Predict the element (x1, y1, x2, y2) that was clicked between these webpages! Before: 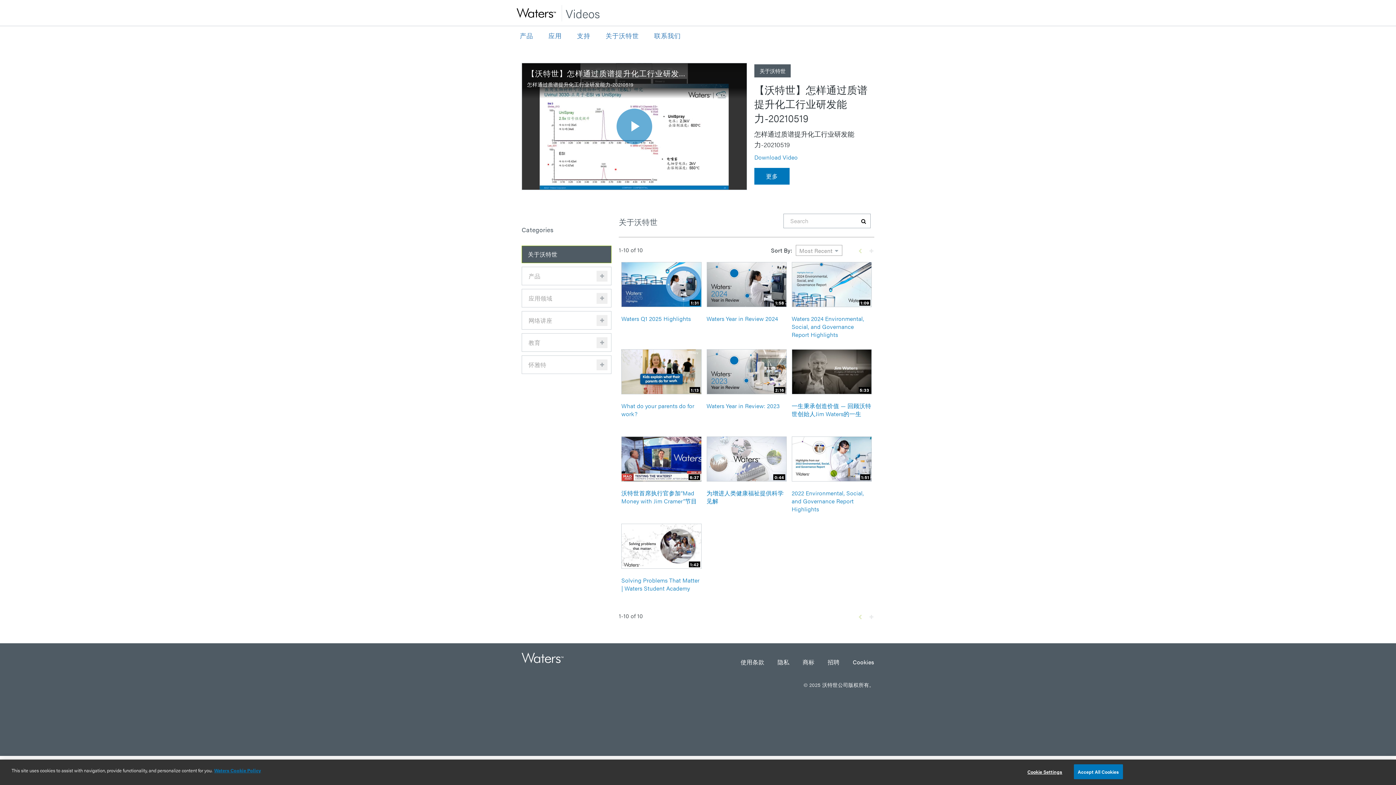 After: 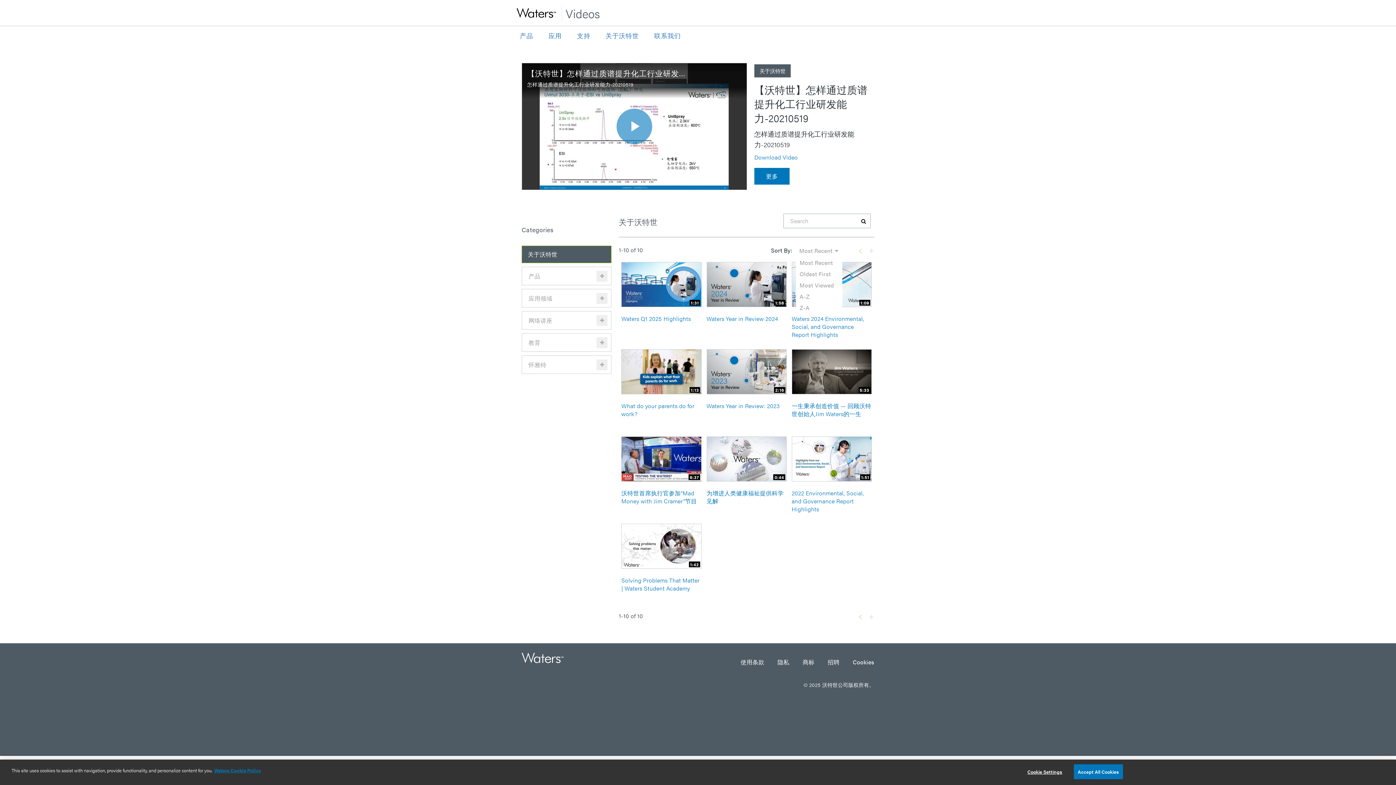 Action: bbox: (796, 245, 842, 255) label: Most Recent